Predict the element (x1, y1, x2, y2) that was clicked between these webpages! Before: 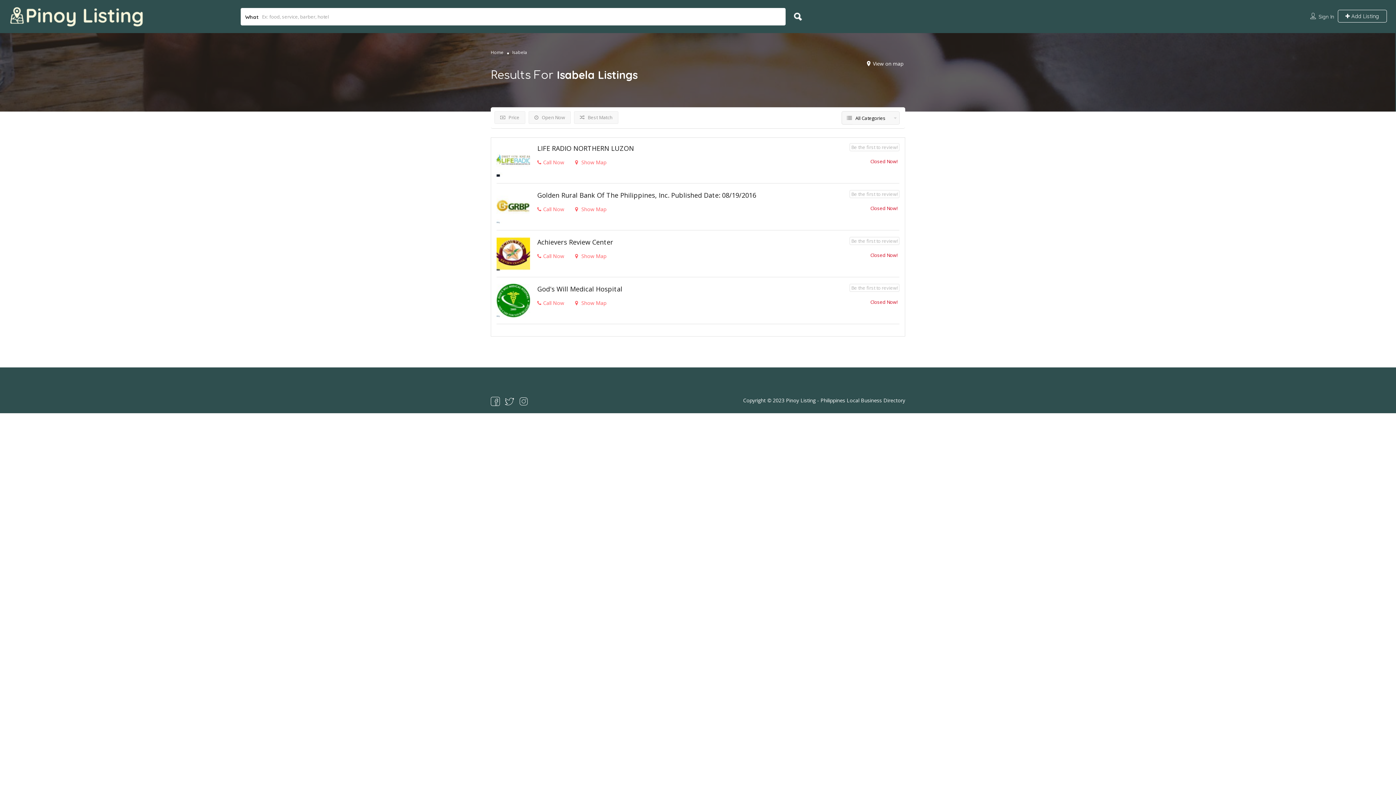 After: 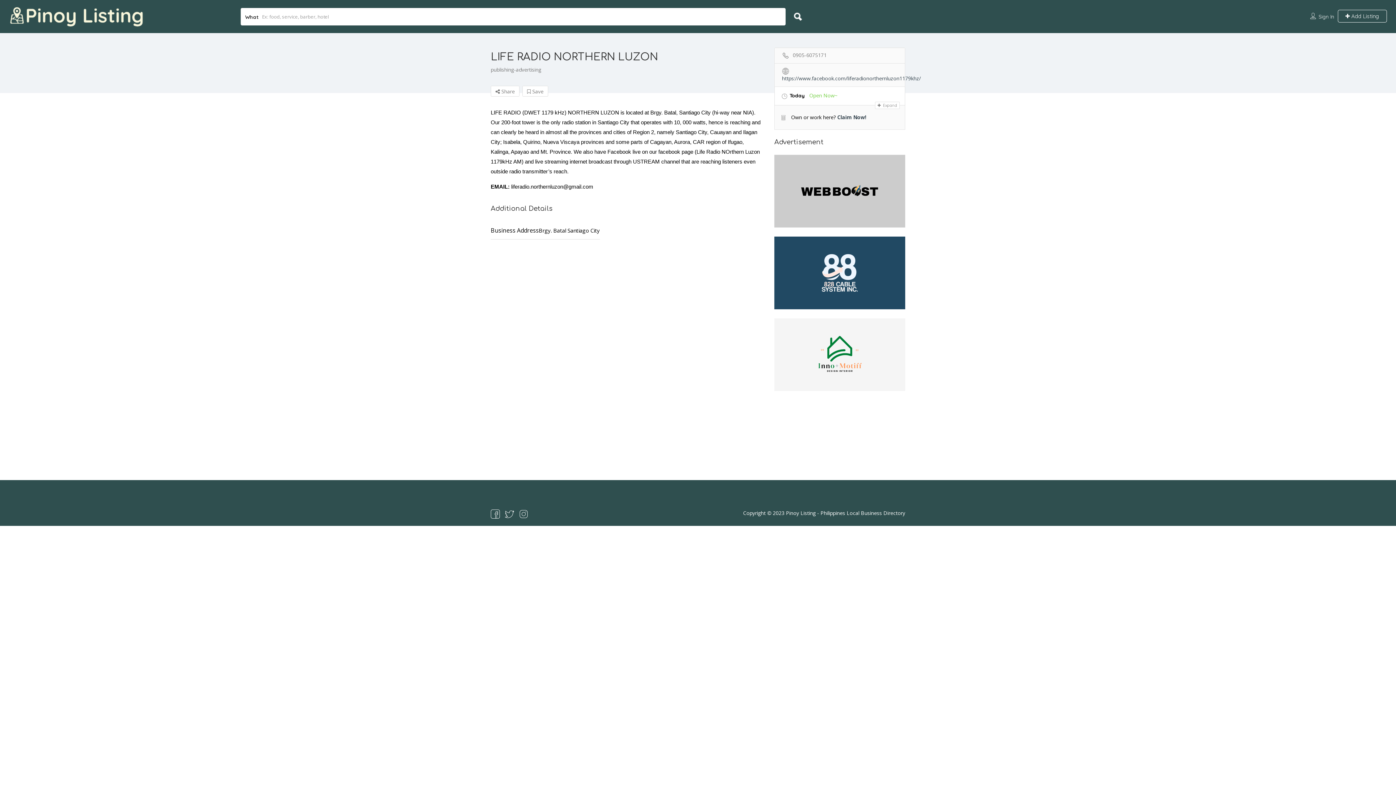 Action: bbox: (496, 156, 530, 162)